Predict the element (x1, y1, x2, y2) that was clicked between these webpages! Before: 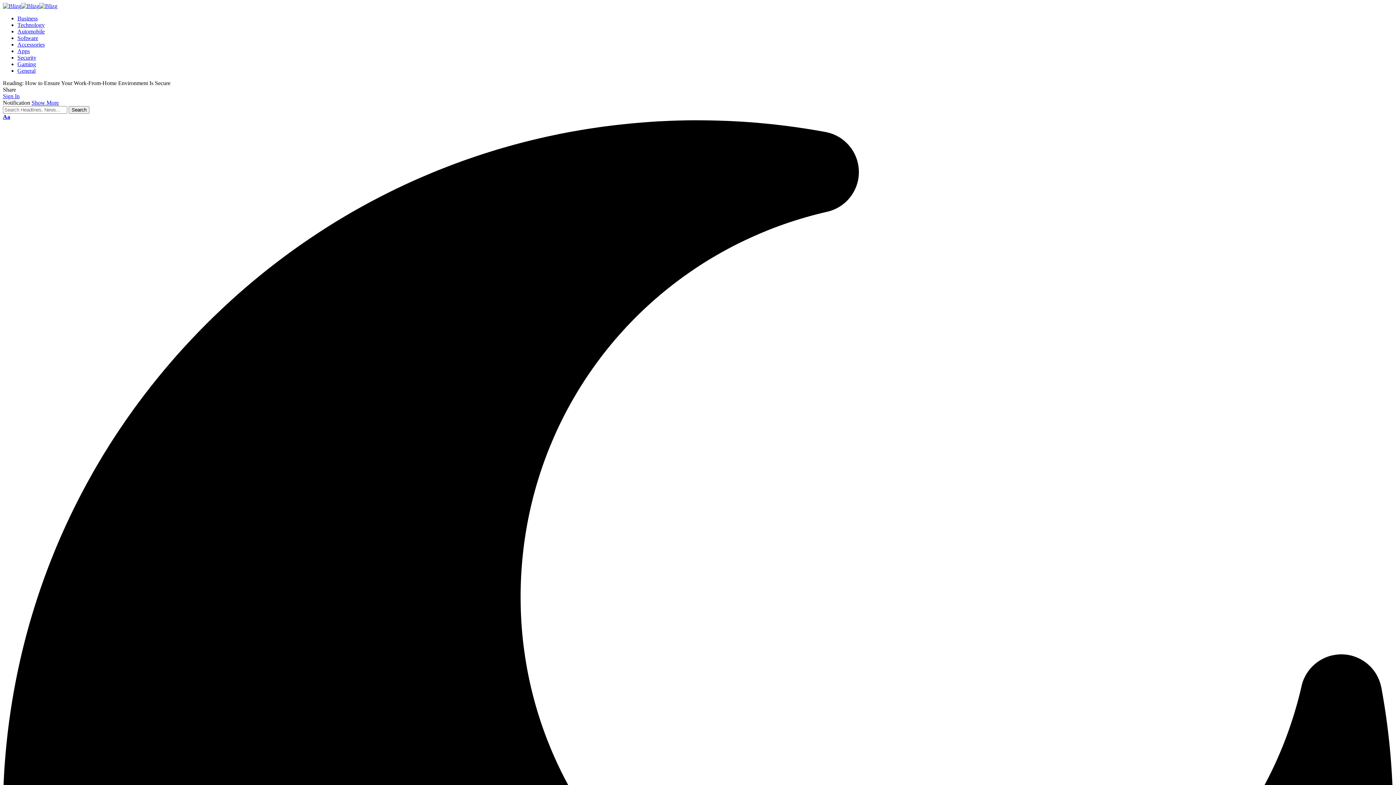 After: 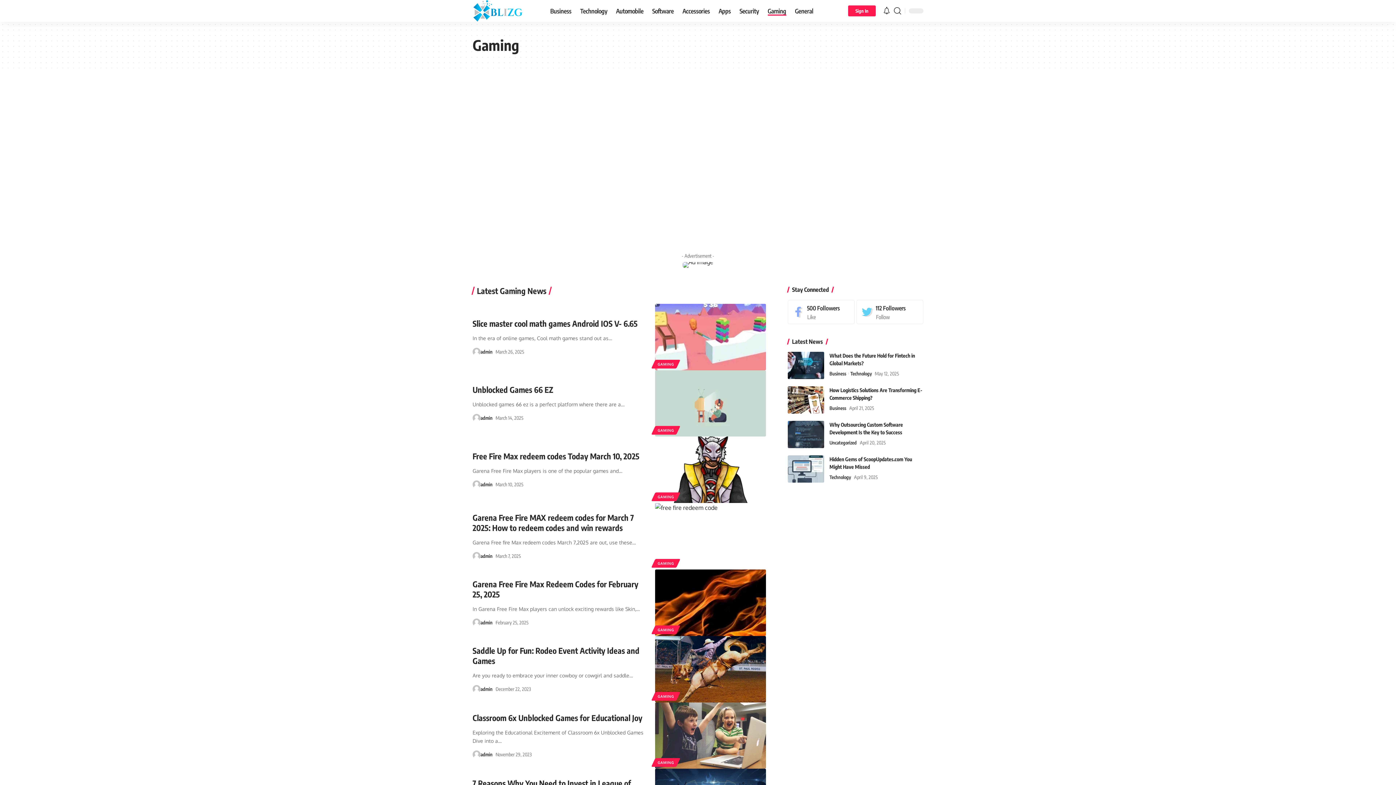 Action: bbox: (17, 61, 36, 67) label: Gaming